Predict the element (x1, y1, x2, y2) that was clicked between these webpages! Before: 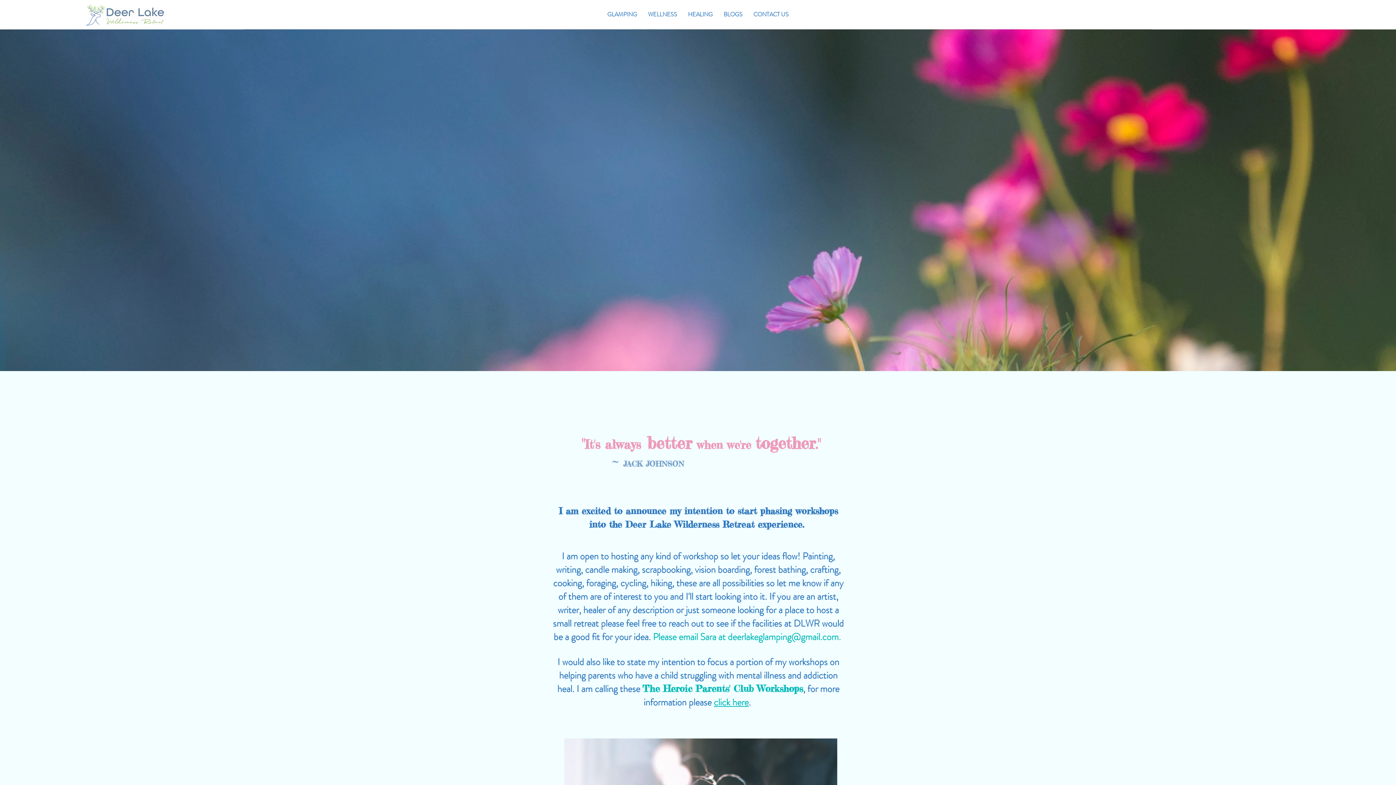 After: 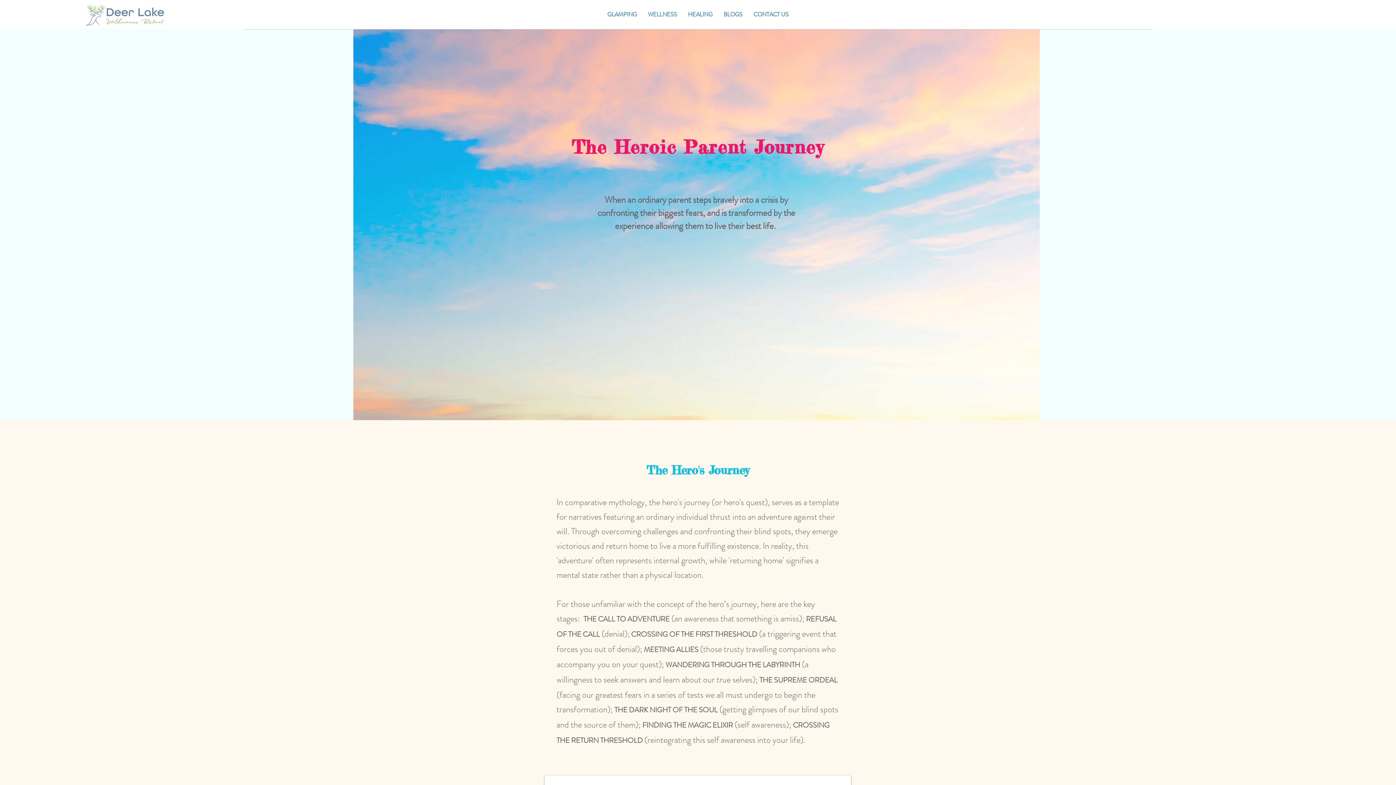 Action: bbox: (711, 697, 753, 708) label:  click here. 